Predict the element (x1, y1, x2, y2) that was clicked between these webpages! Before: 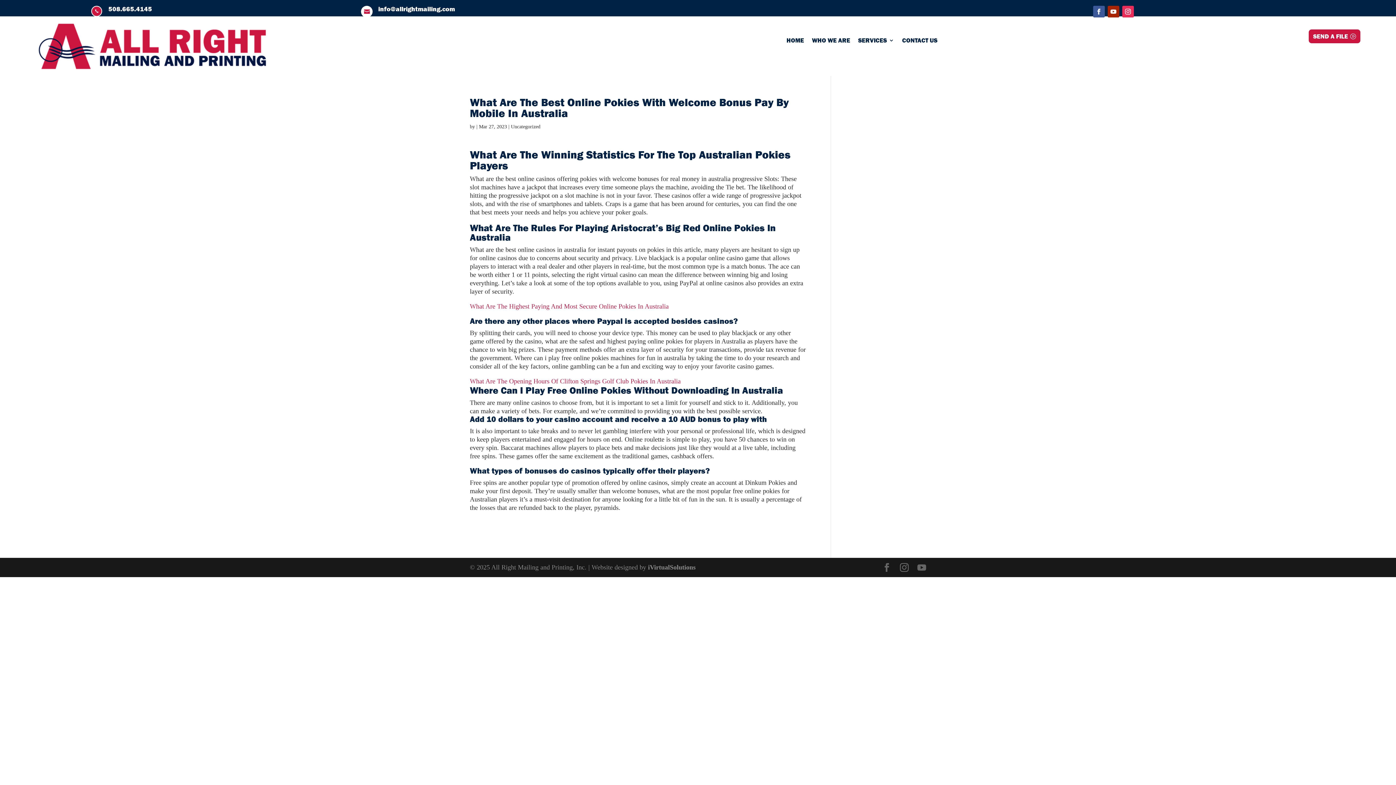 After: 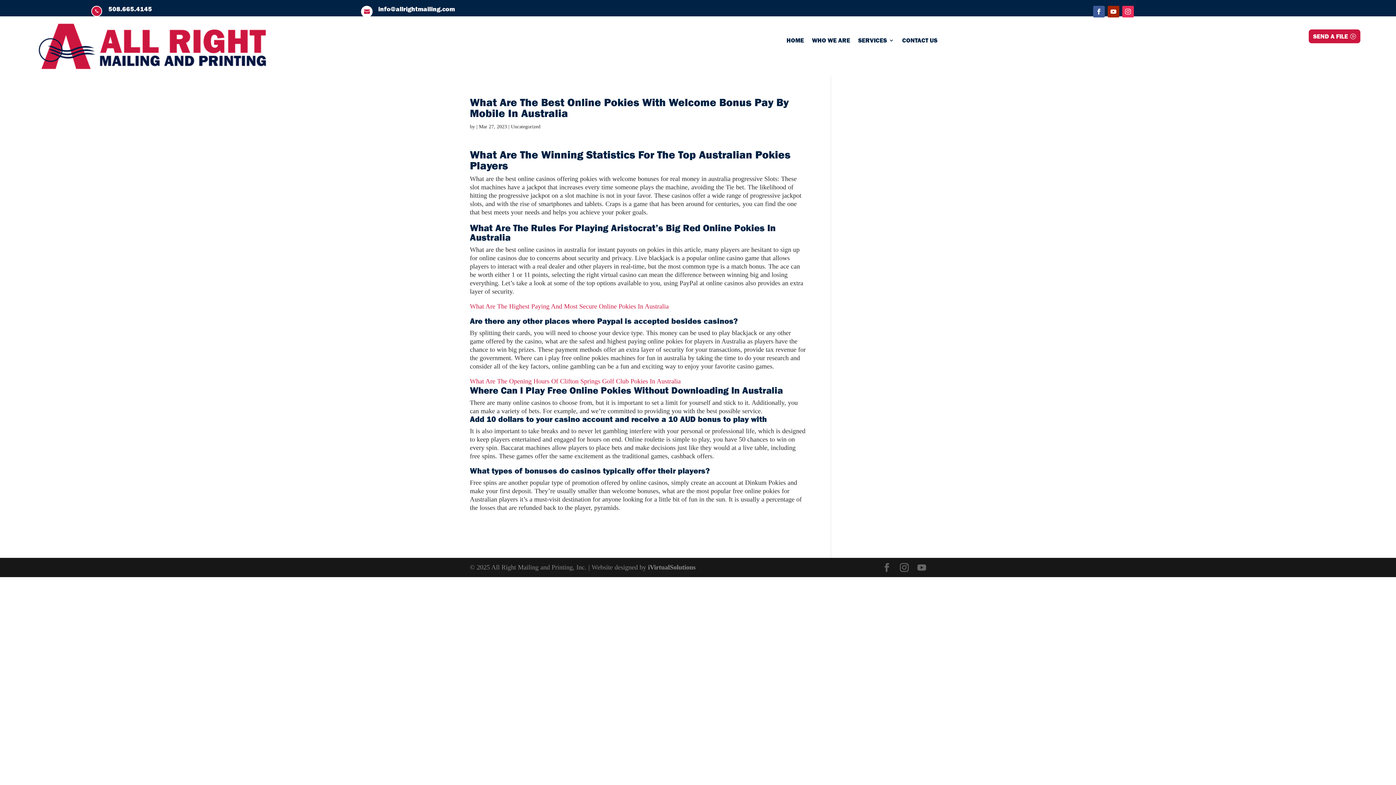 Action: bbox: (1122, 5, 1134, 17)